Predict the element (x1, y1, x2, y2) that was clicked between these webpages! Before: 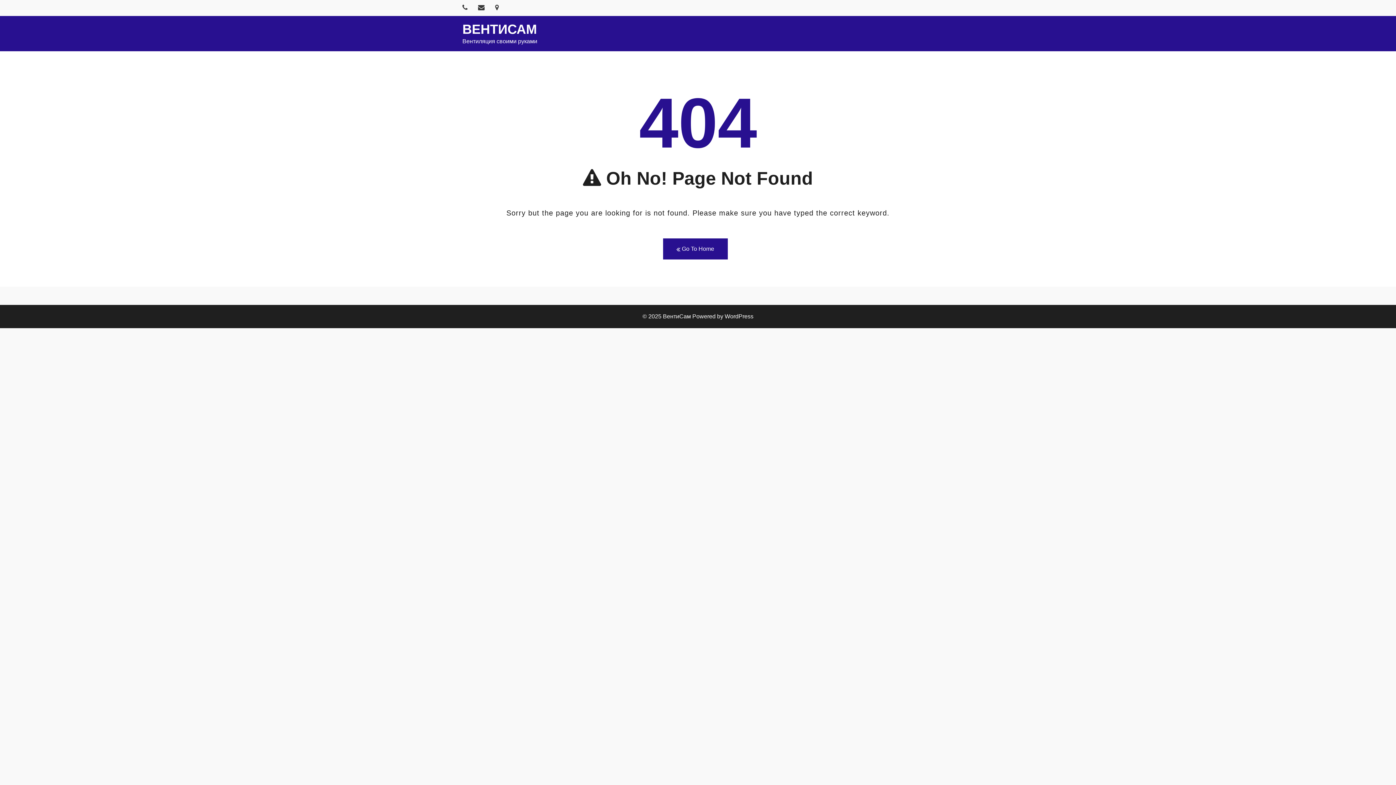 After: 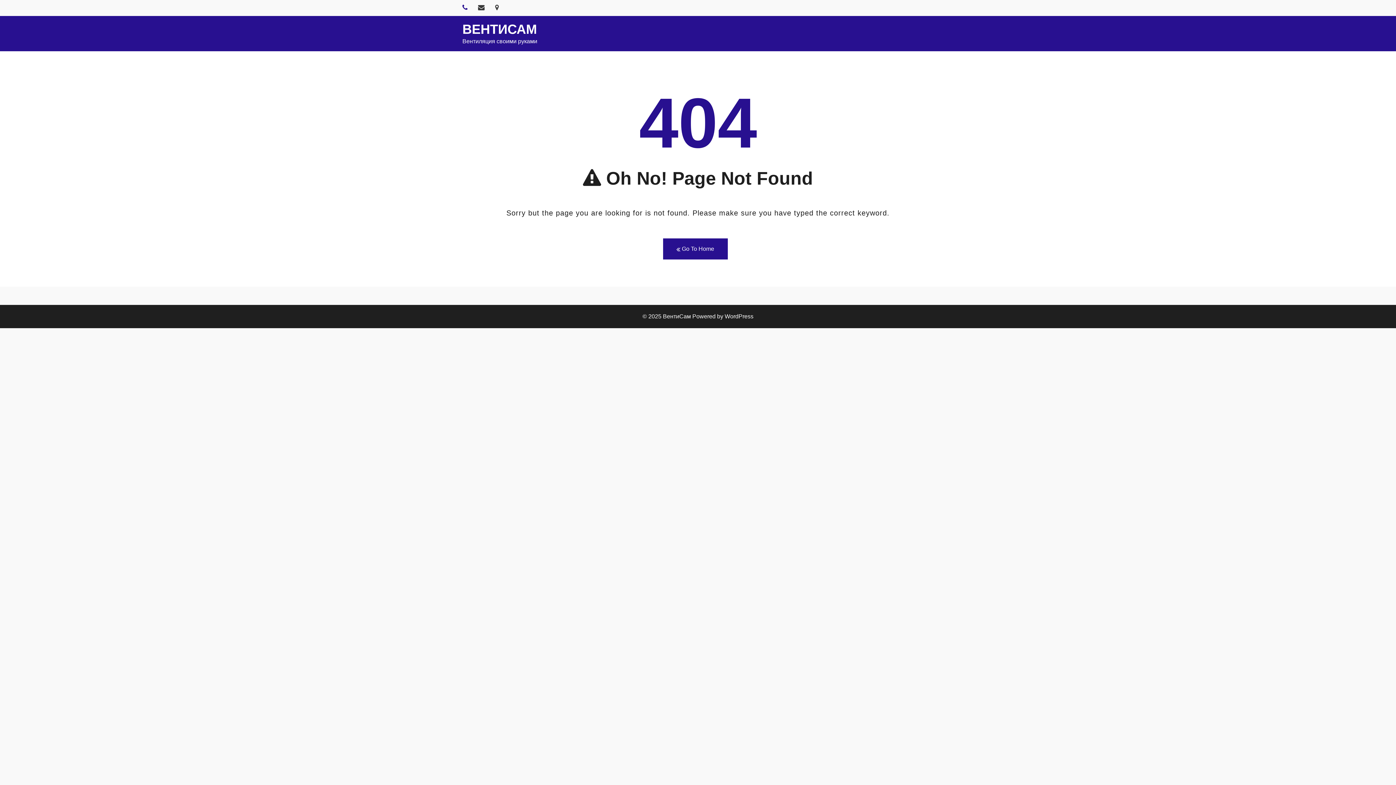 Action: bbox: (462, 4, 469, 10)